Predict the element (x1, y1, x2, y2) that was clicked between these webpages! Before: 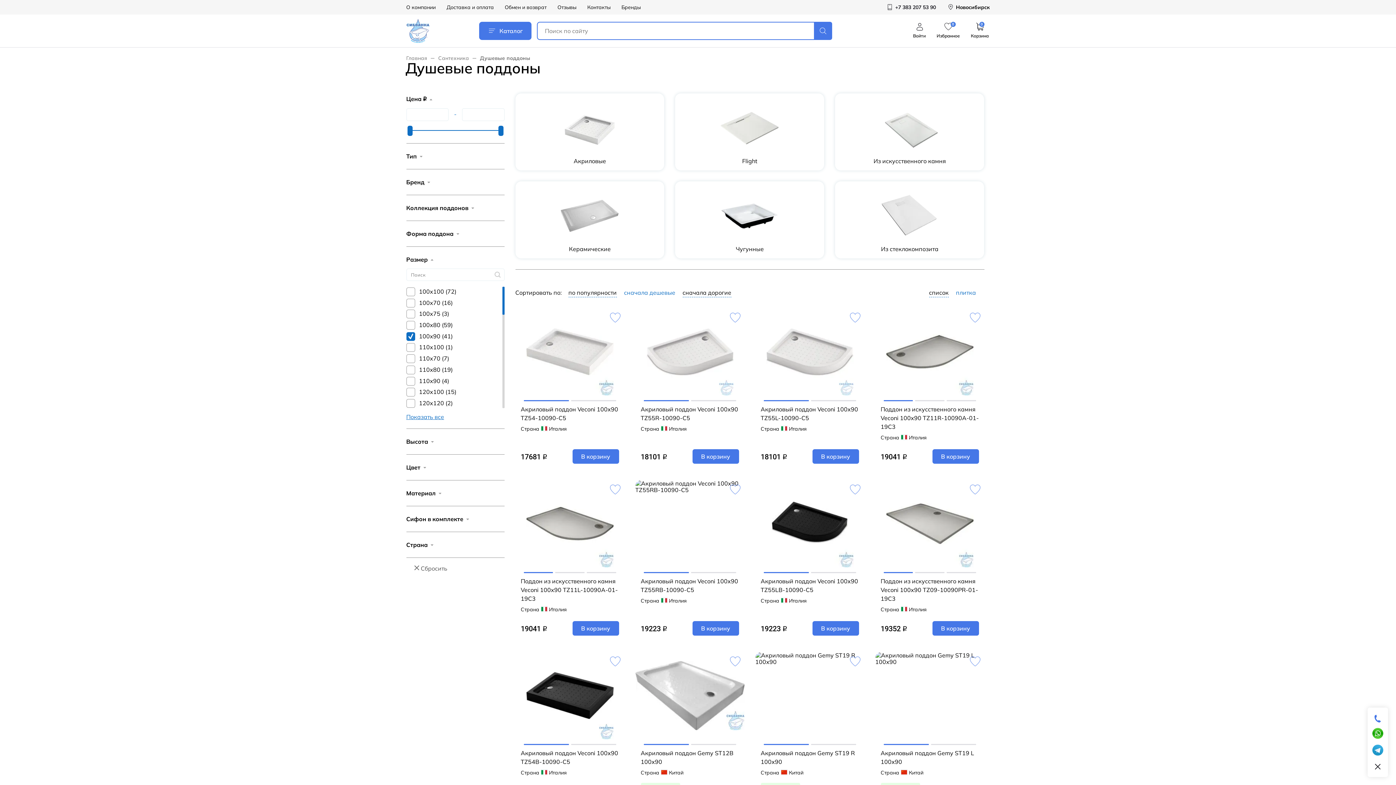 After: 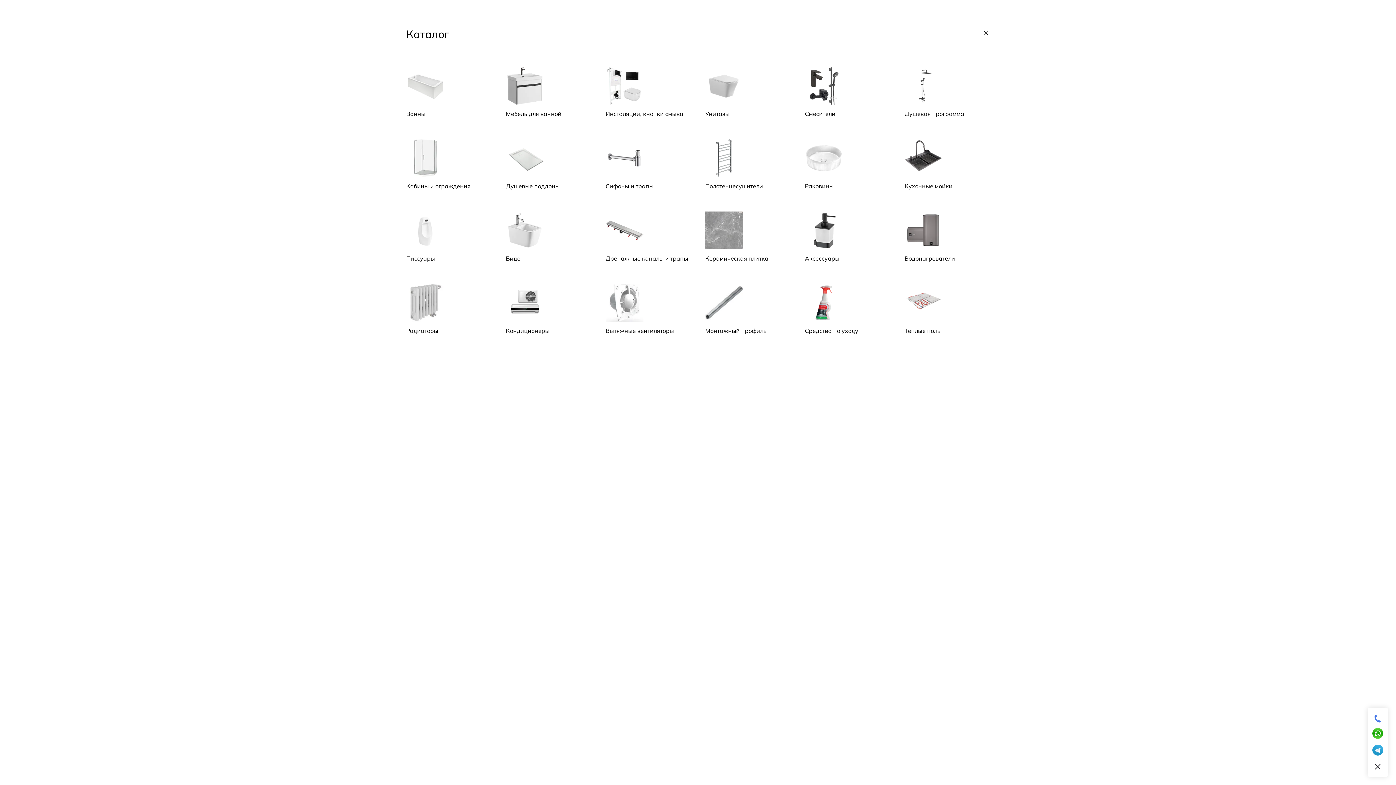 Action: label: Каталог bbox: (479, 21, 531, 40)